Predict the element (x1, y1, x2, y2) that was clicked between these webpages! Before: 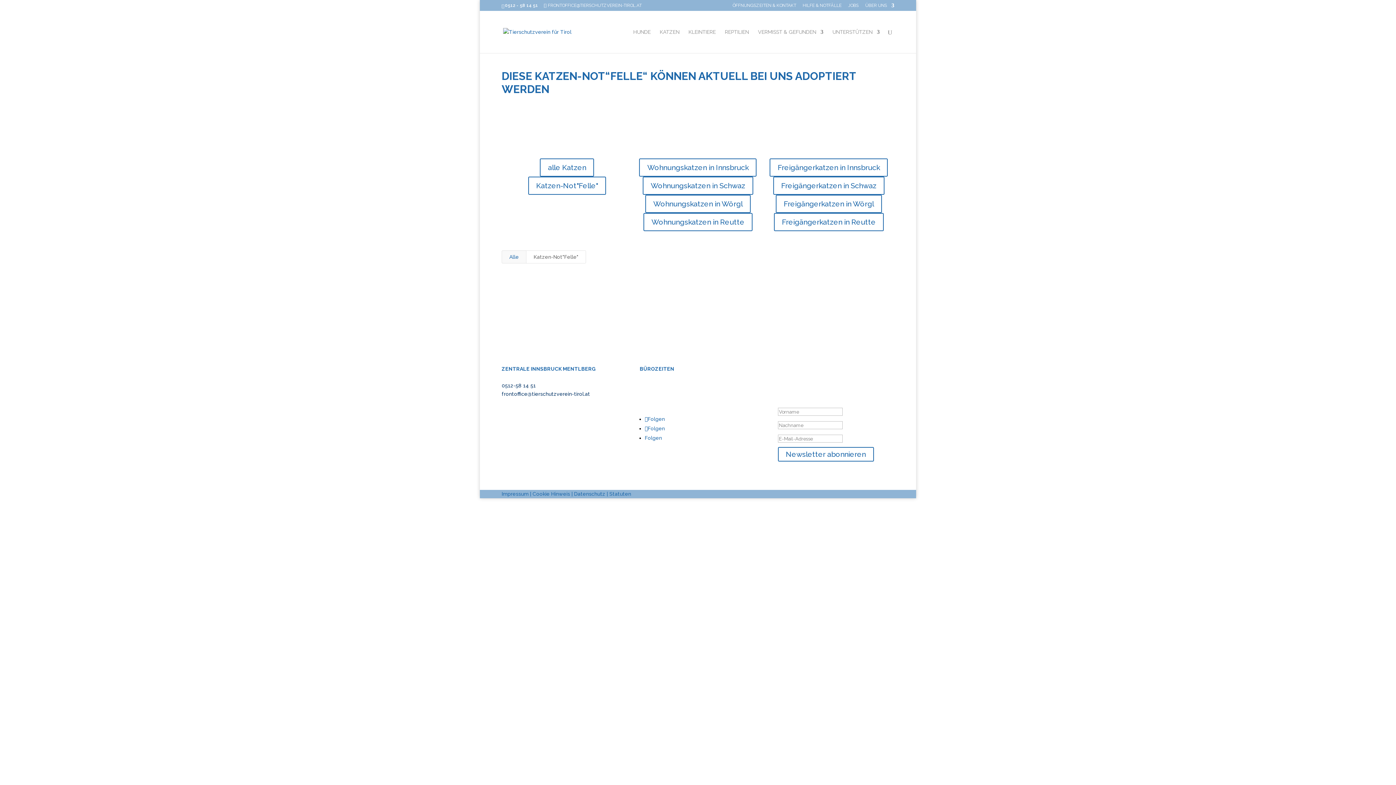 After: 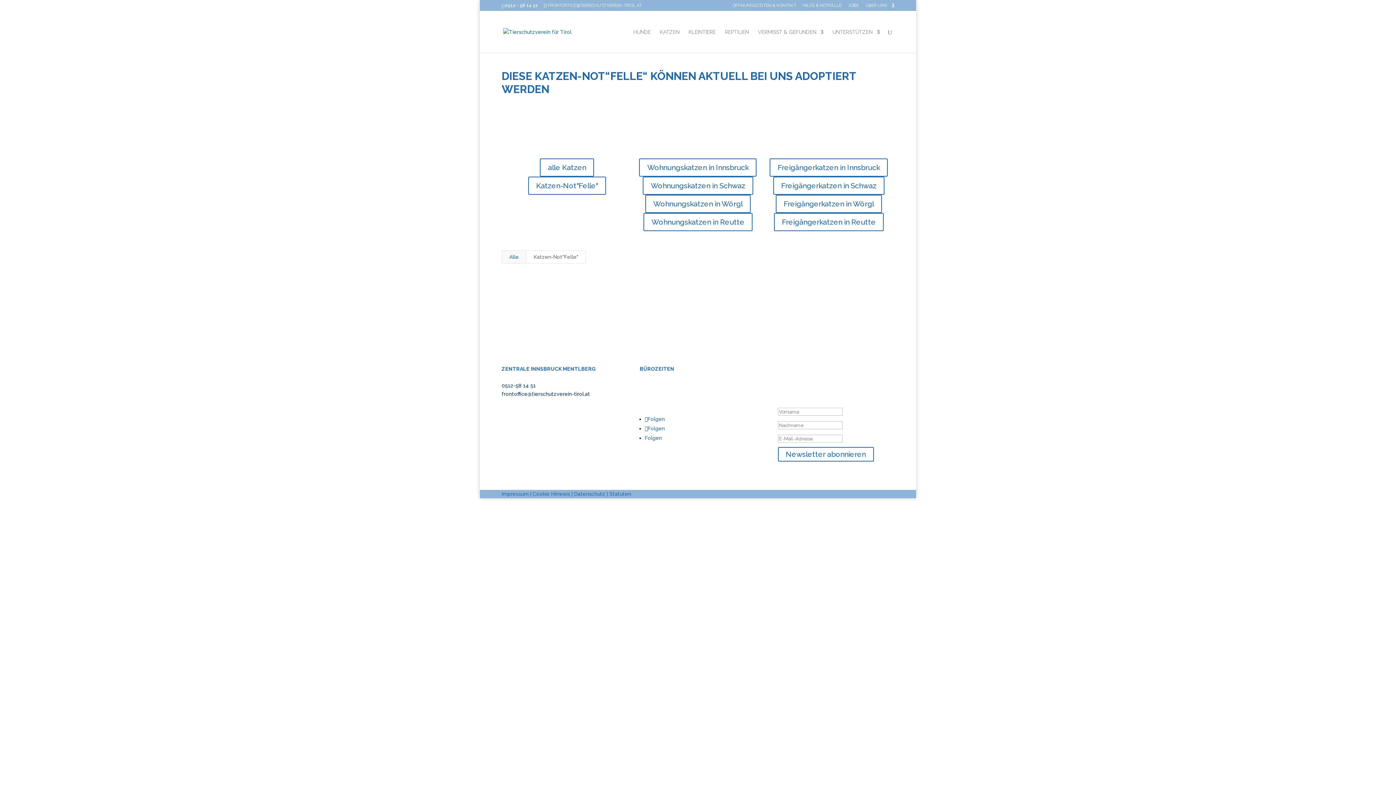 Action: label: 0512-58 14 51 bbox: (501, 382, 536, 388)